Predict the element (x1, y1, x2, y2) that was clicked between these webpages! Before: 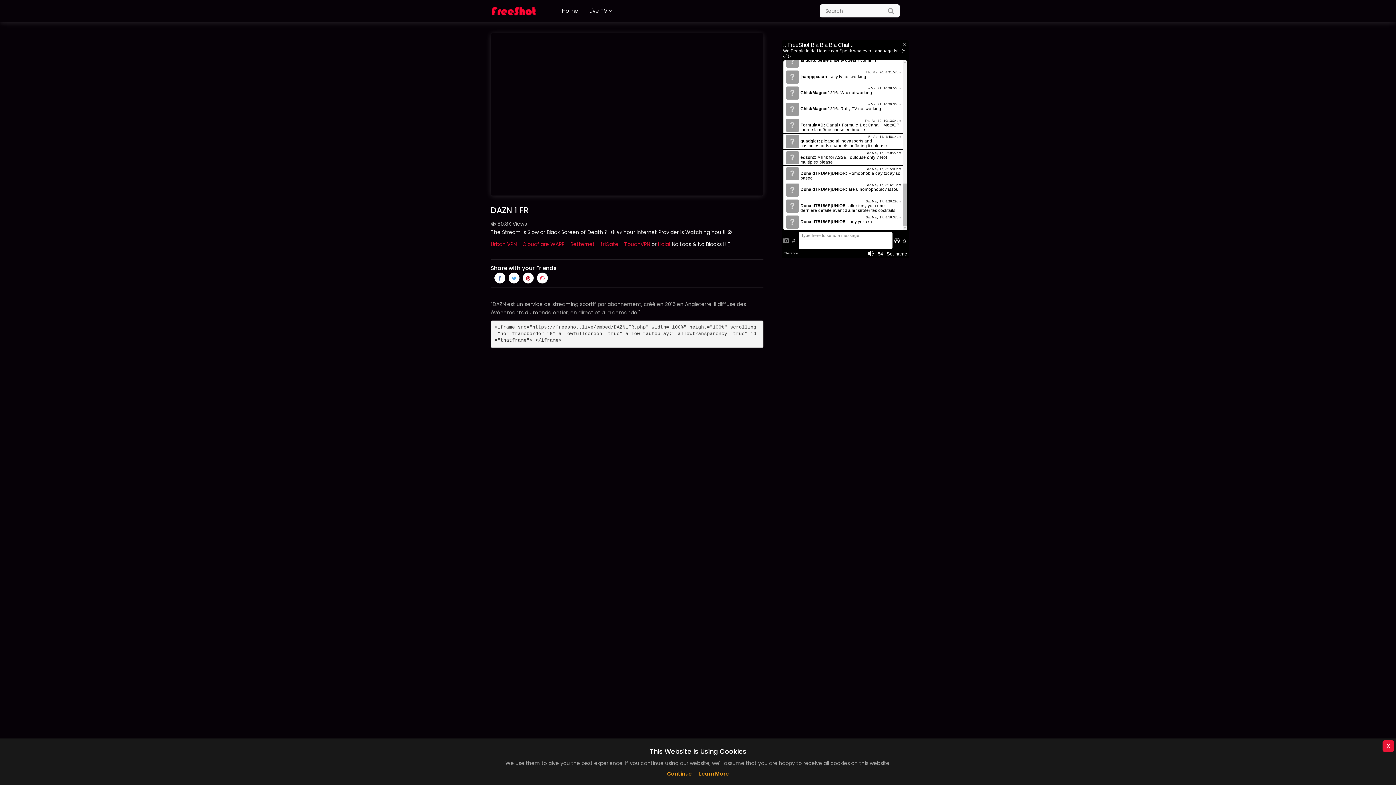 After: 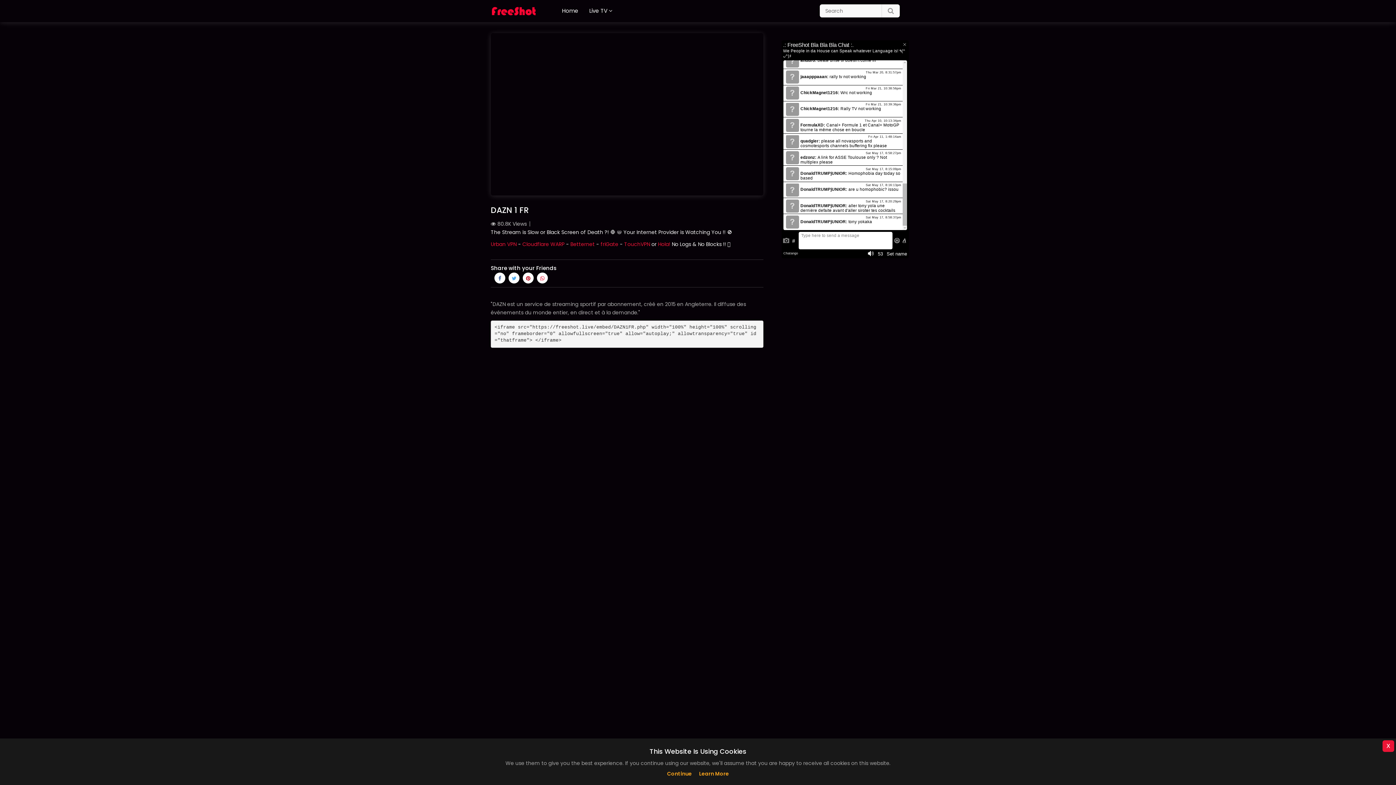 Action: label: Hola! bbox: (658, 240, 670, 247)